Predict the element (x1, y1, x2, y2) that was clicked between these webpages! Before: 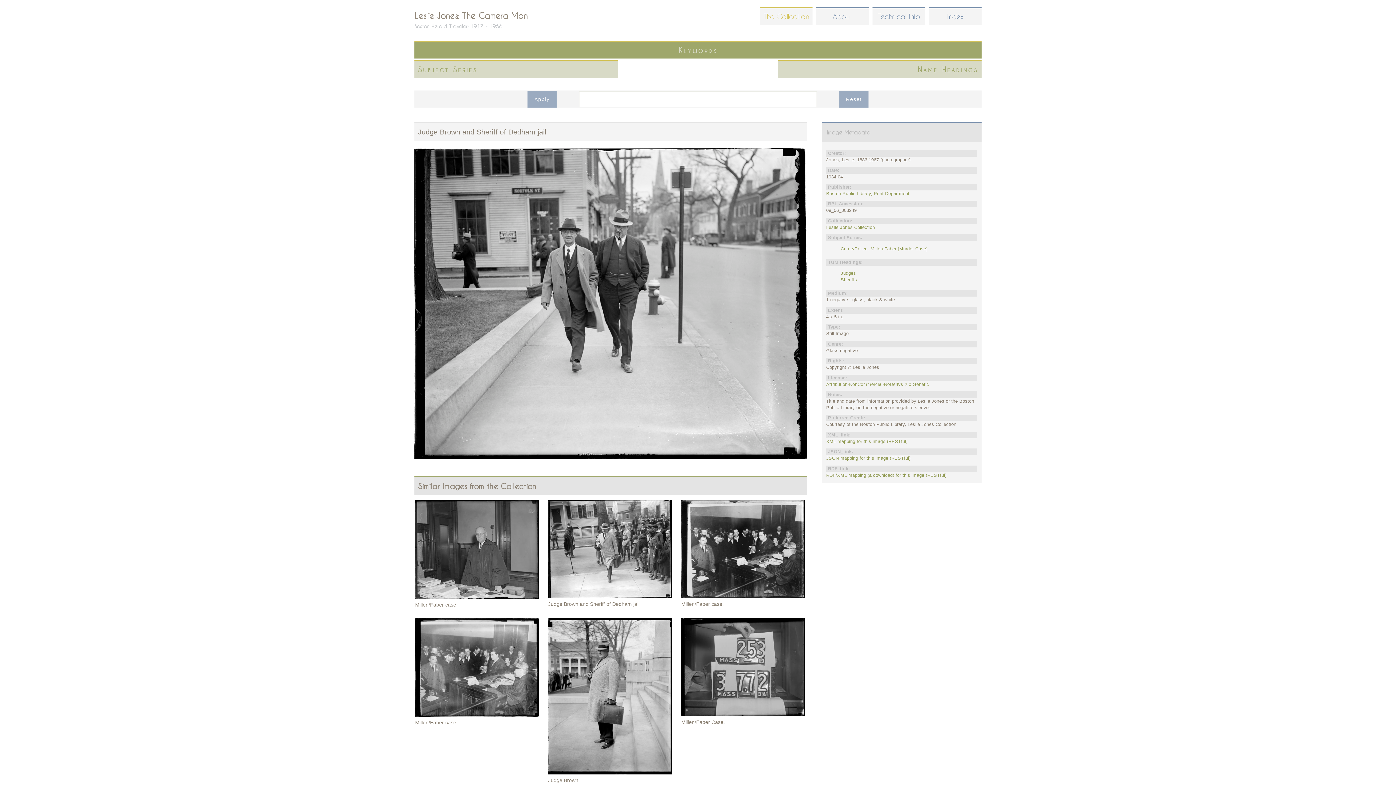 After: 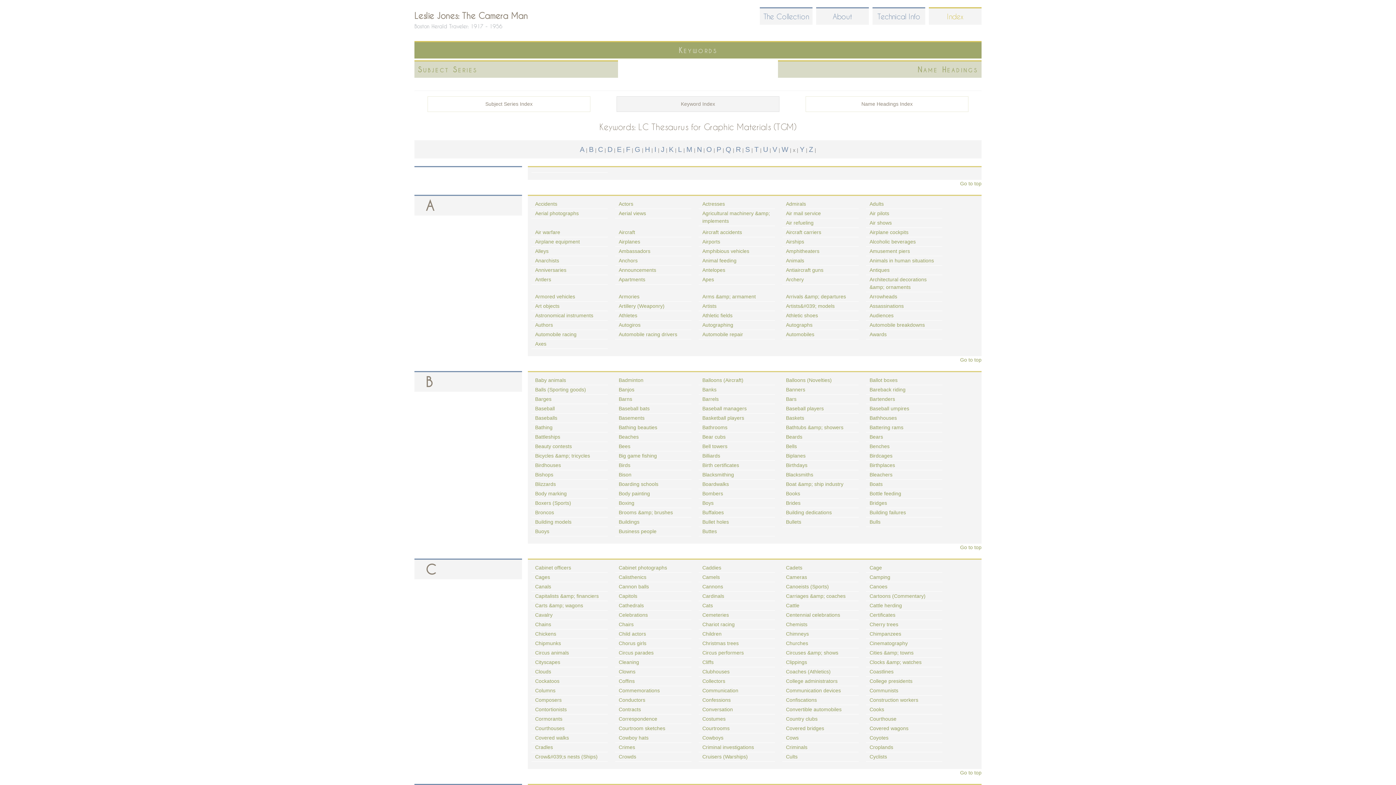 Action: bbox: (929, 7, 981, 24) label: Index